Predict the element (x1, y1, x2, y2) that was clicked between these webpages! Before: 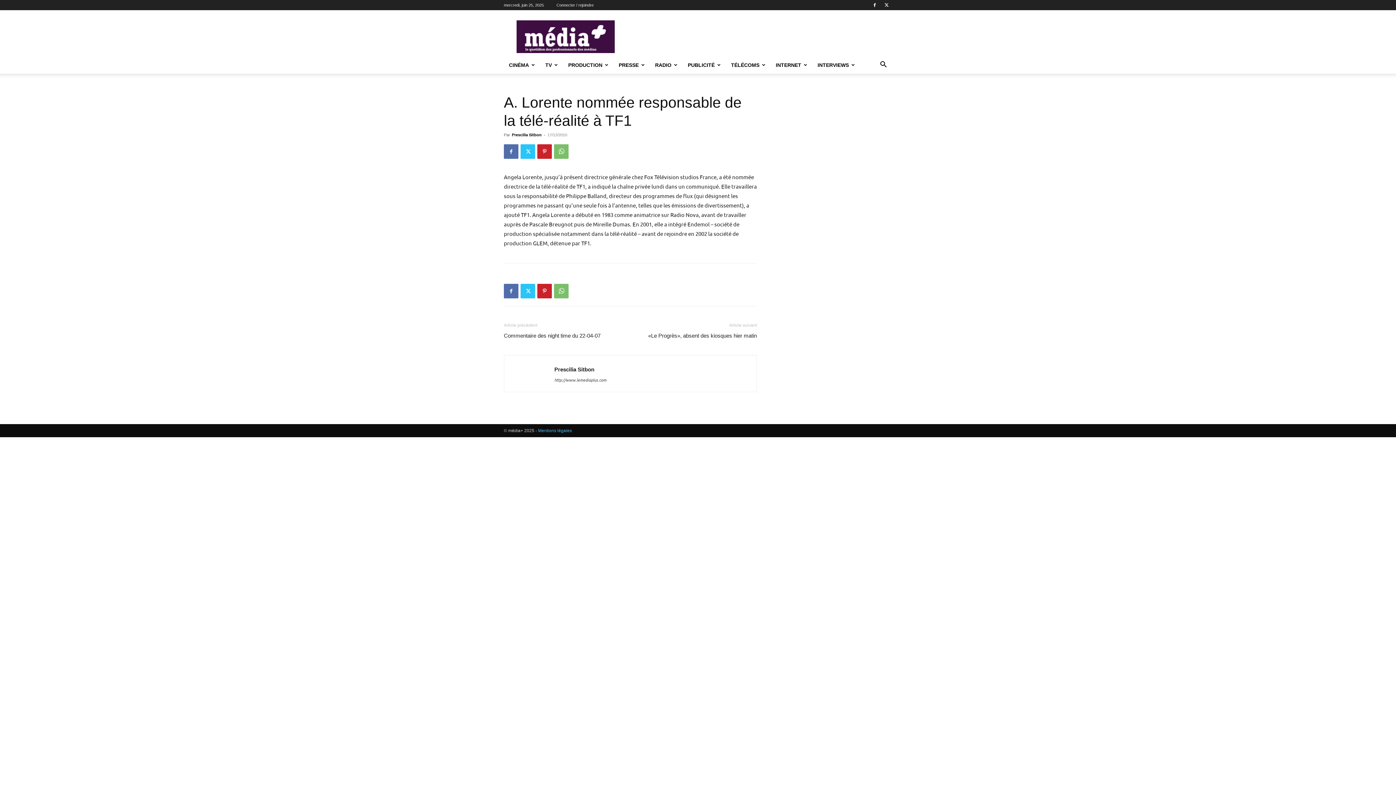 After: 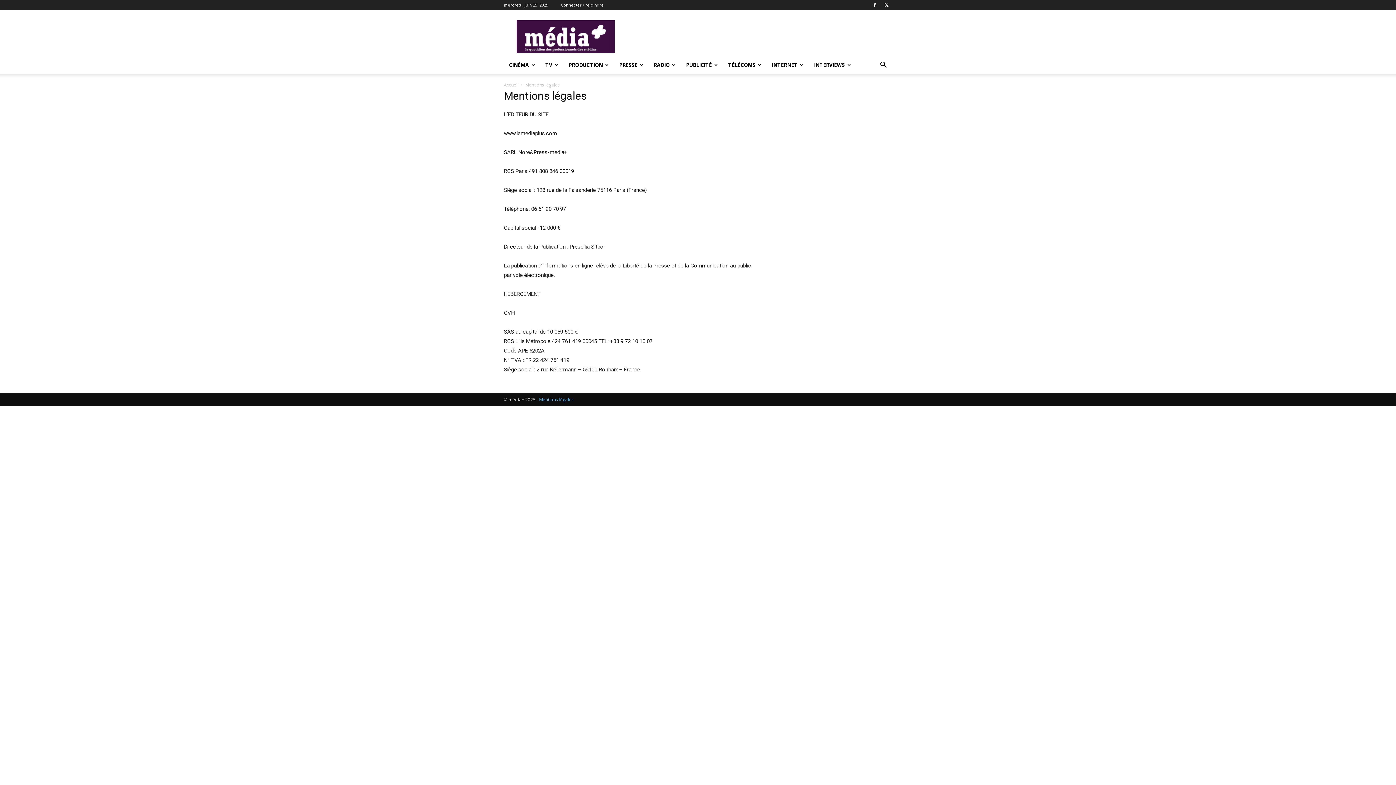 Action: label: Mentions légales bbox: (538, 428, 572, 433)